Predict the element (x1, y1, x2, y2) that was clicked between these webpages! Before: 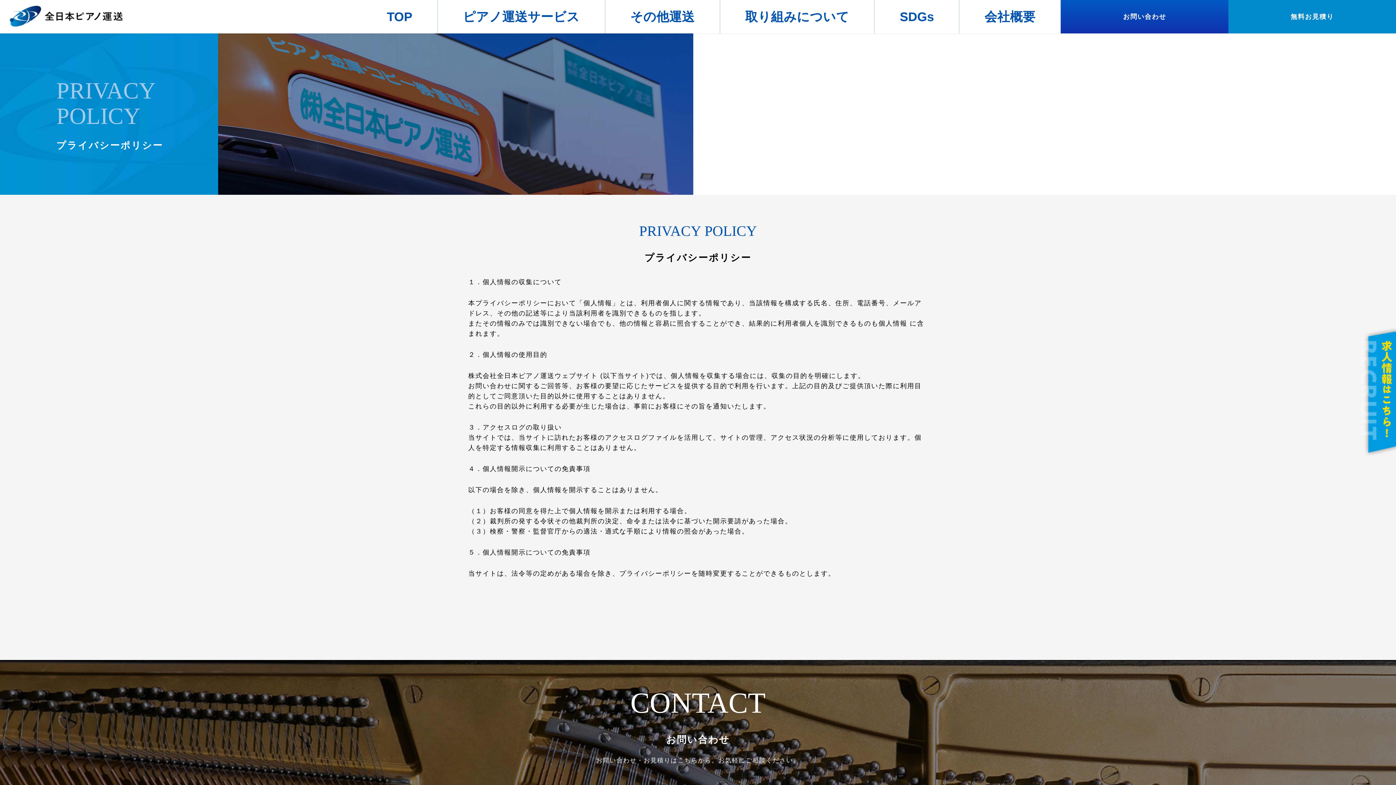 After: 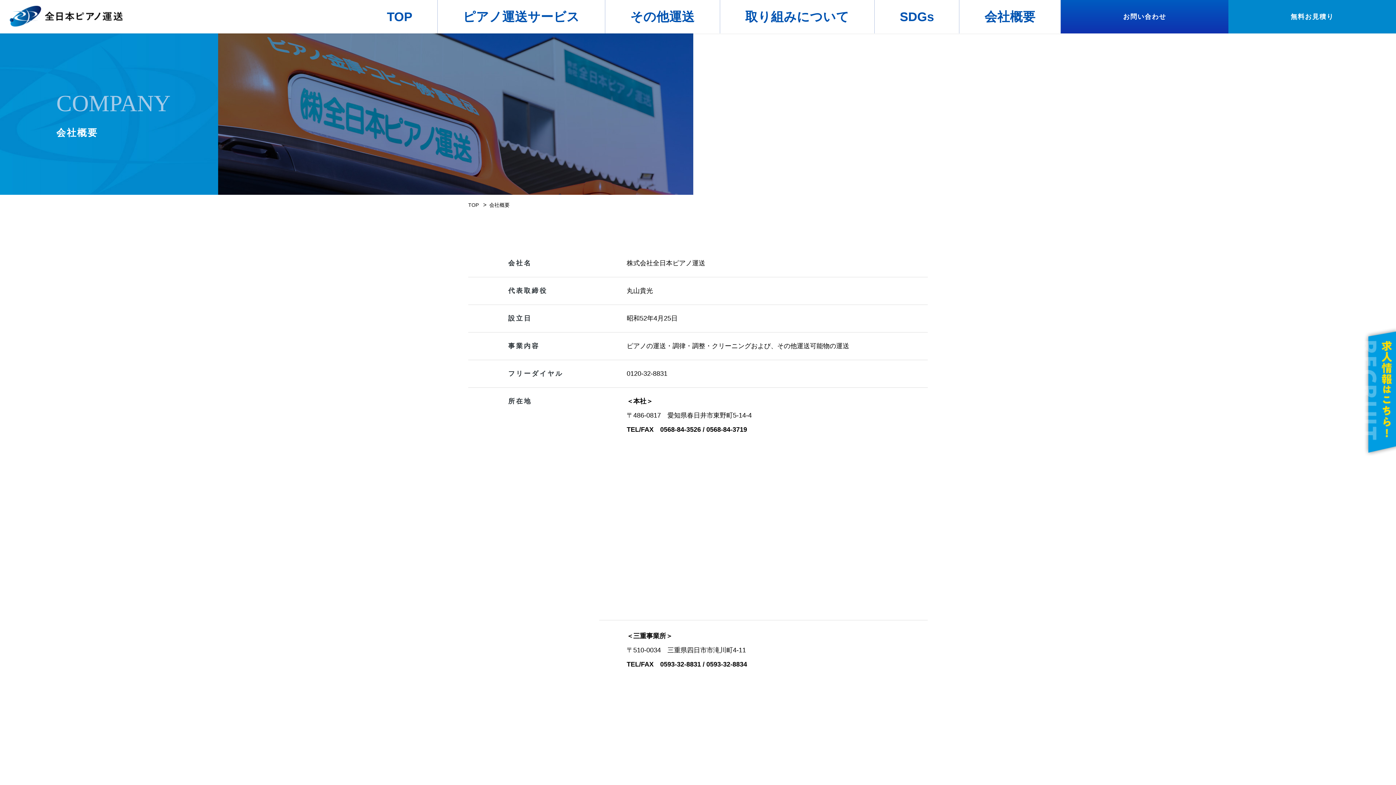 Action: label: 会社概要 bbox: (959, 0, 1060, 33)